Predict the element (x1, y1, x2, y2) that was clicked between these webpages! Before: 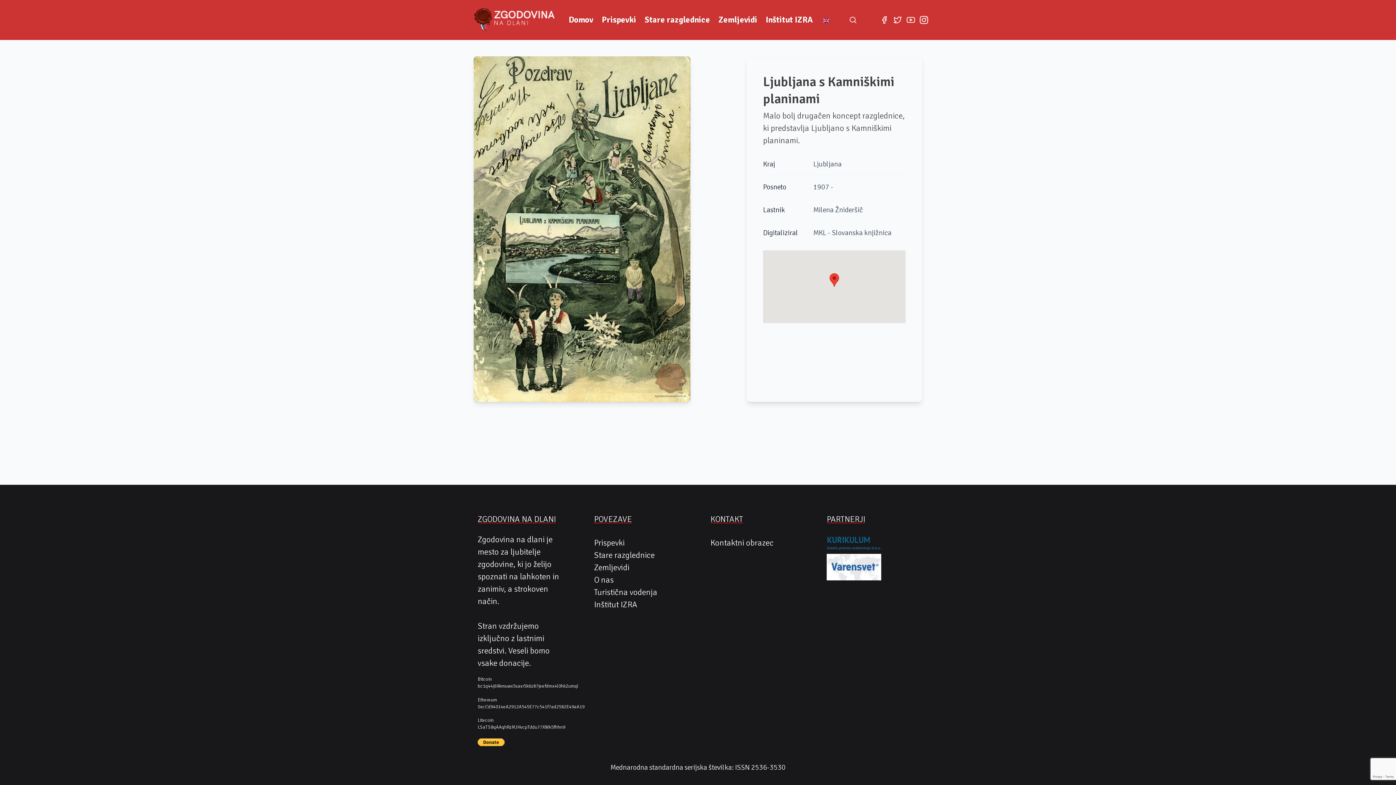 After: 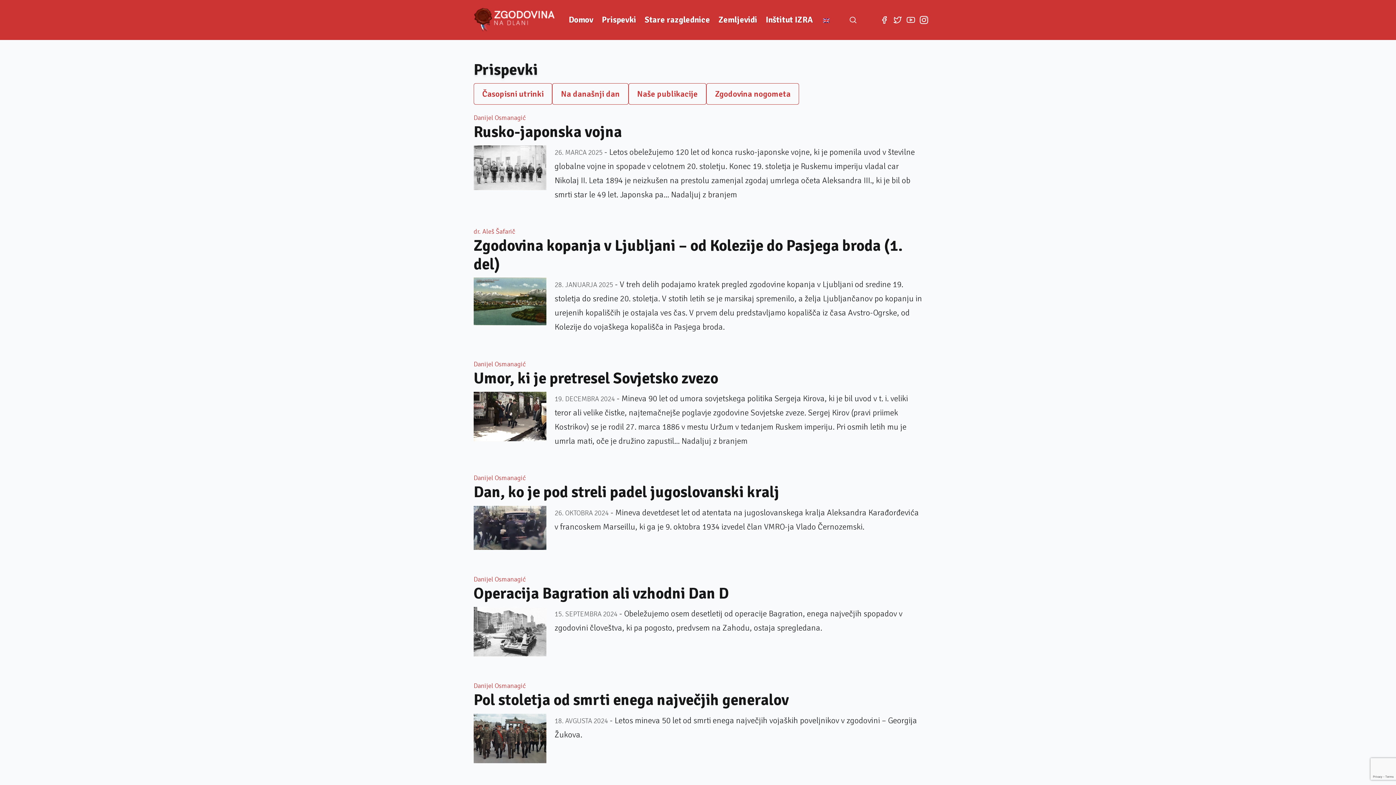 Action: bbox: (597, 10, 640, 29) label: Prispevki